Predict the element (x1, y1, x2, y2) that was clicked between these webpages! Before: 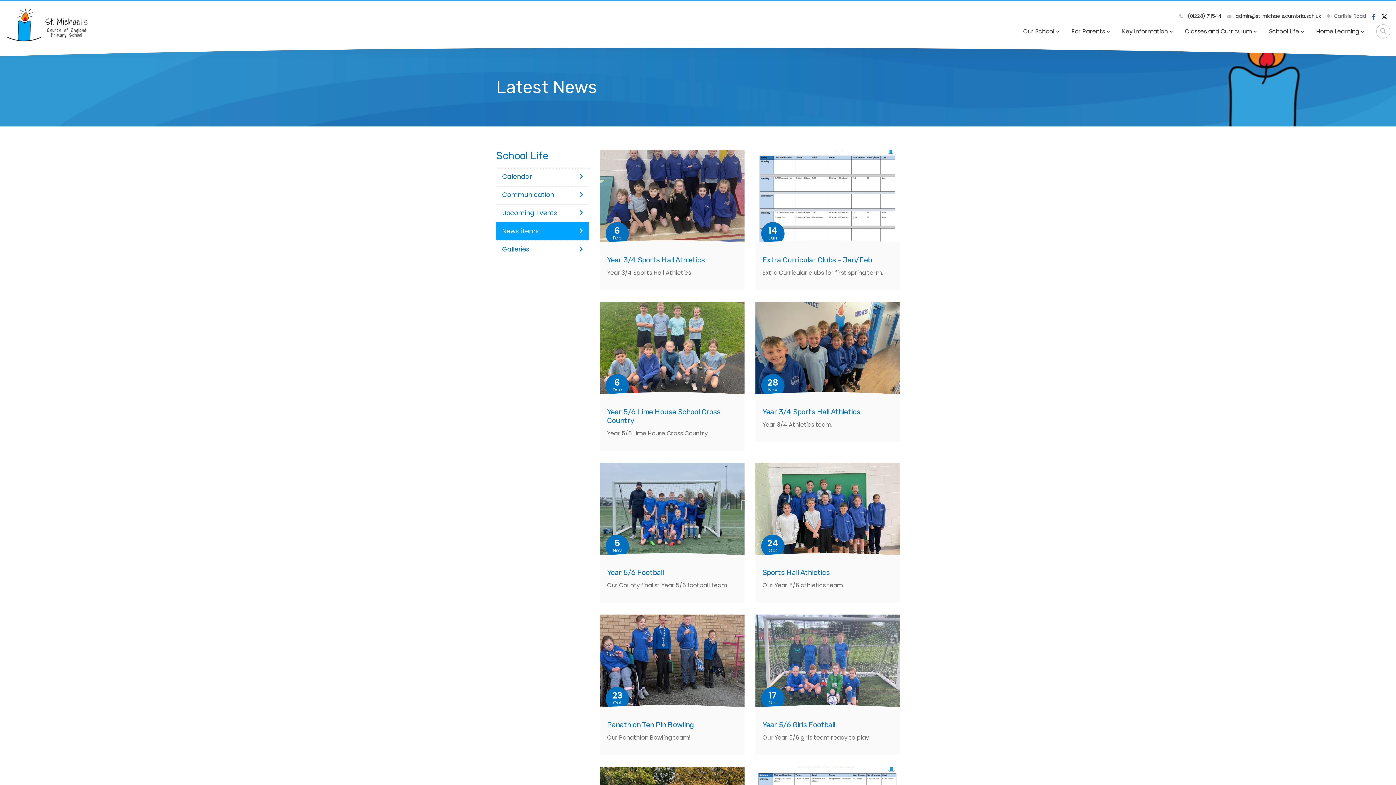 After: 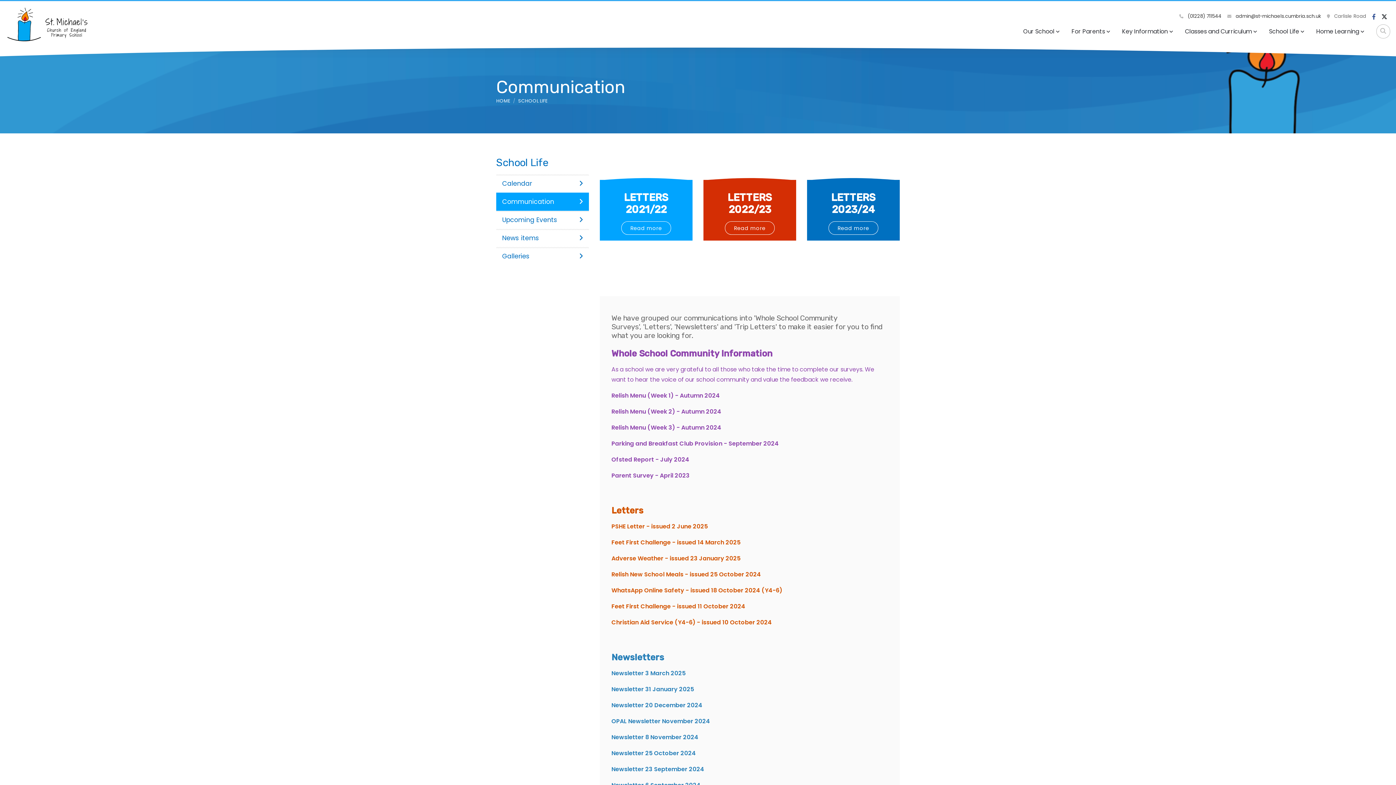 Action: label: Communication bbox: (496, 185, 589, 204)